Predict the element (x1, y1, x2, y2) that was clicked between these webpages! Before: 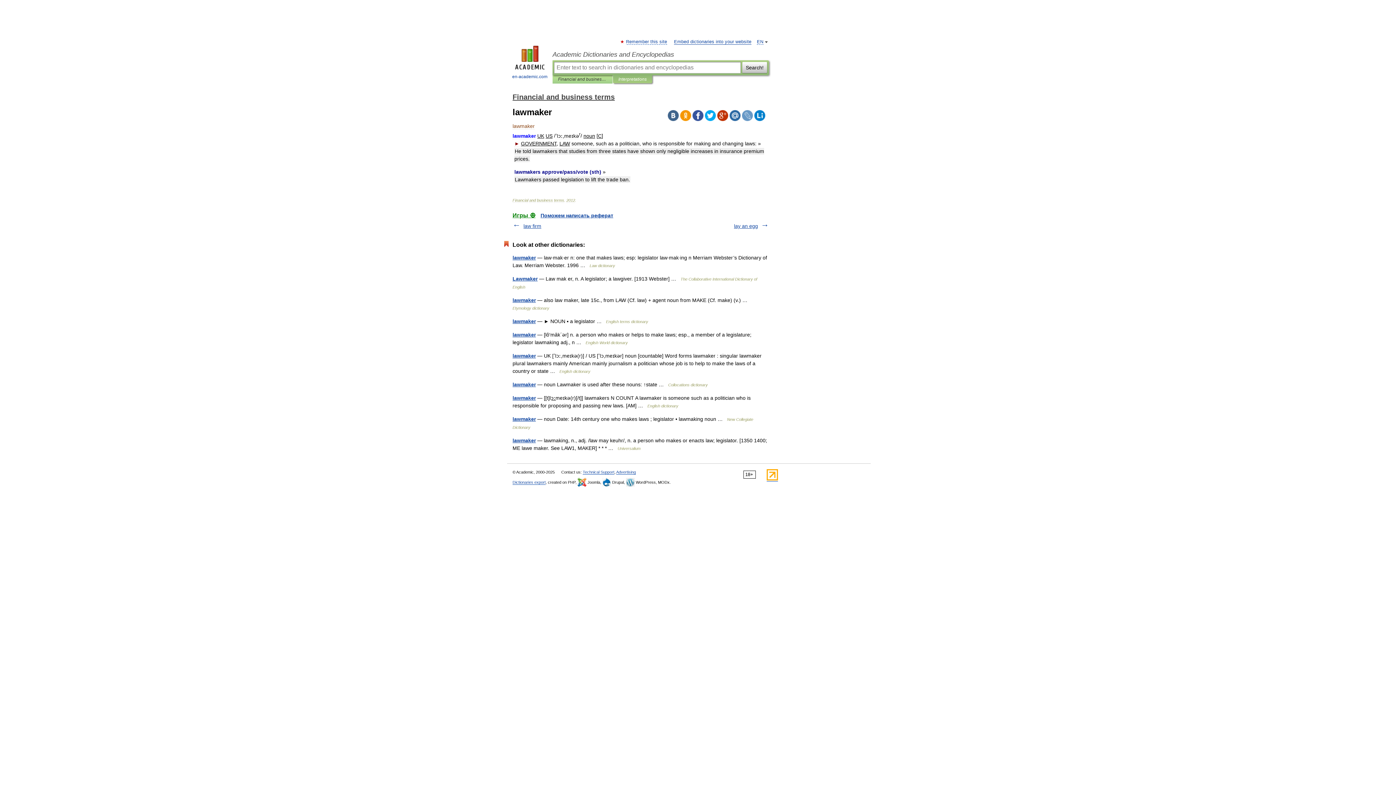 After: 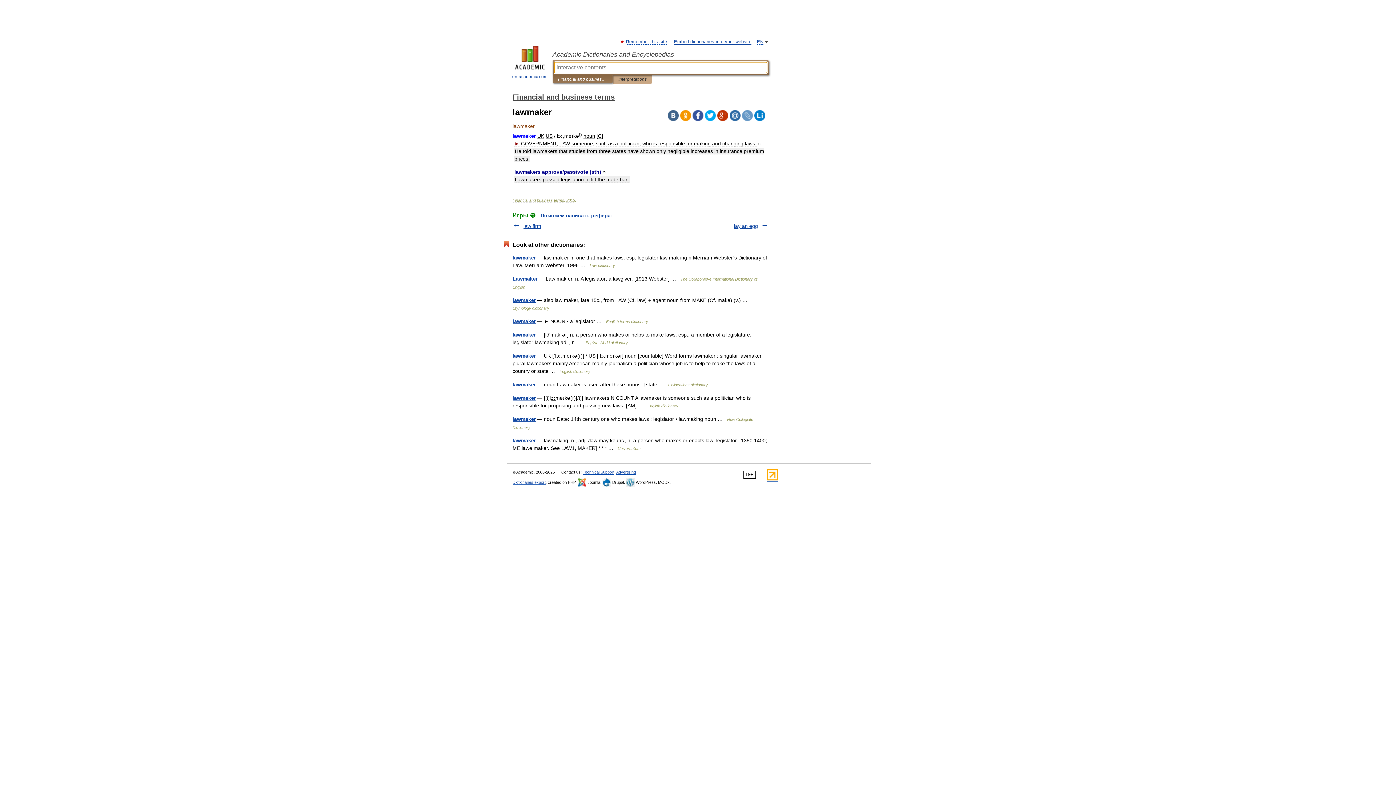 Action: label: Financial and business terms bbox: (558, 75, 607, 83)